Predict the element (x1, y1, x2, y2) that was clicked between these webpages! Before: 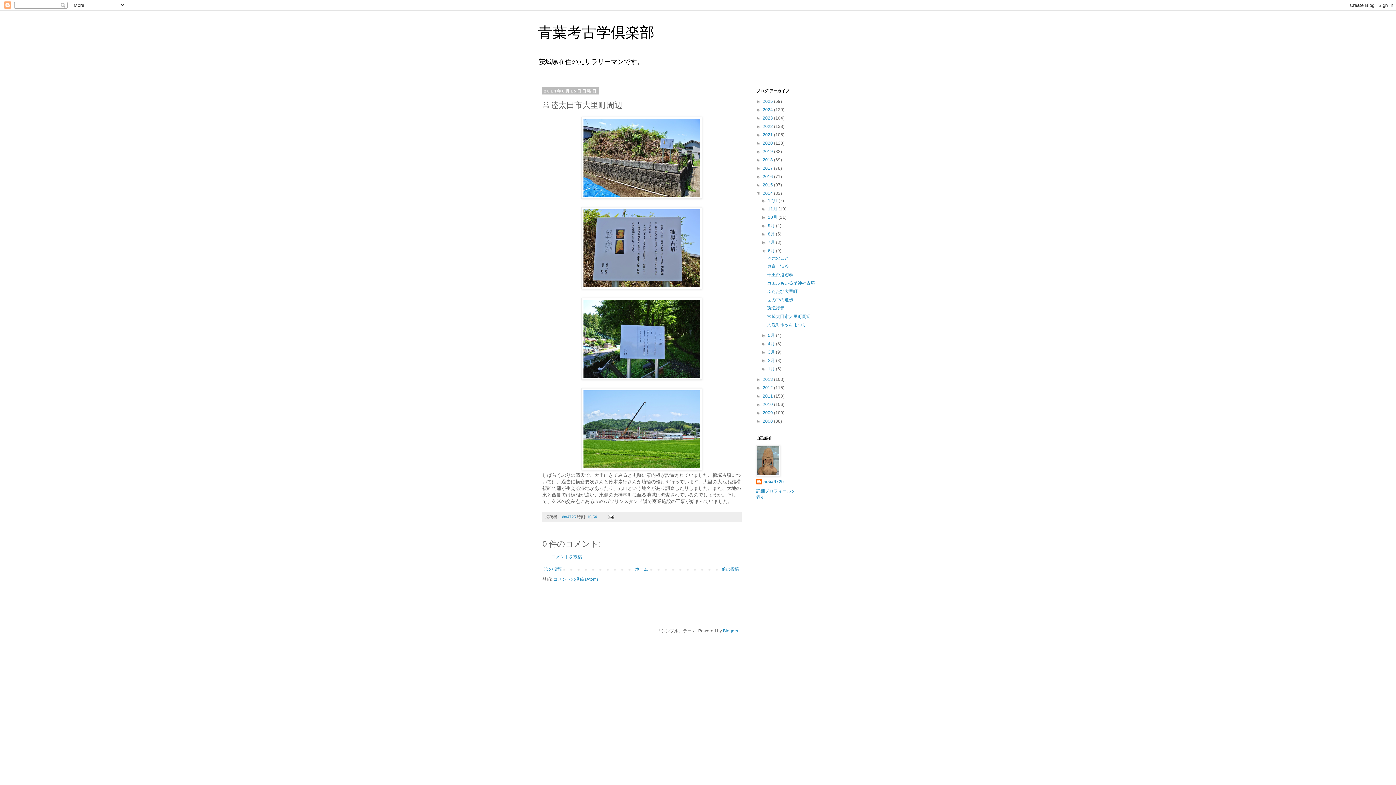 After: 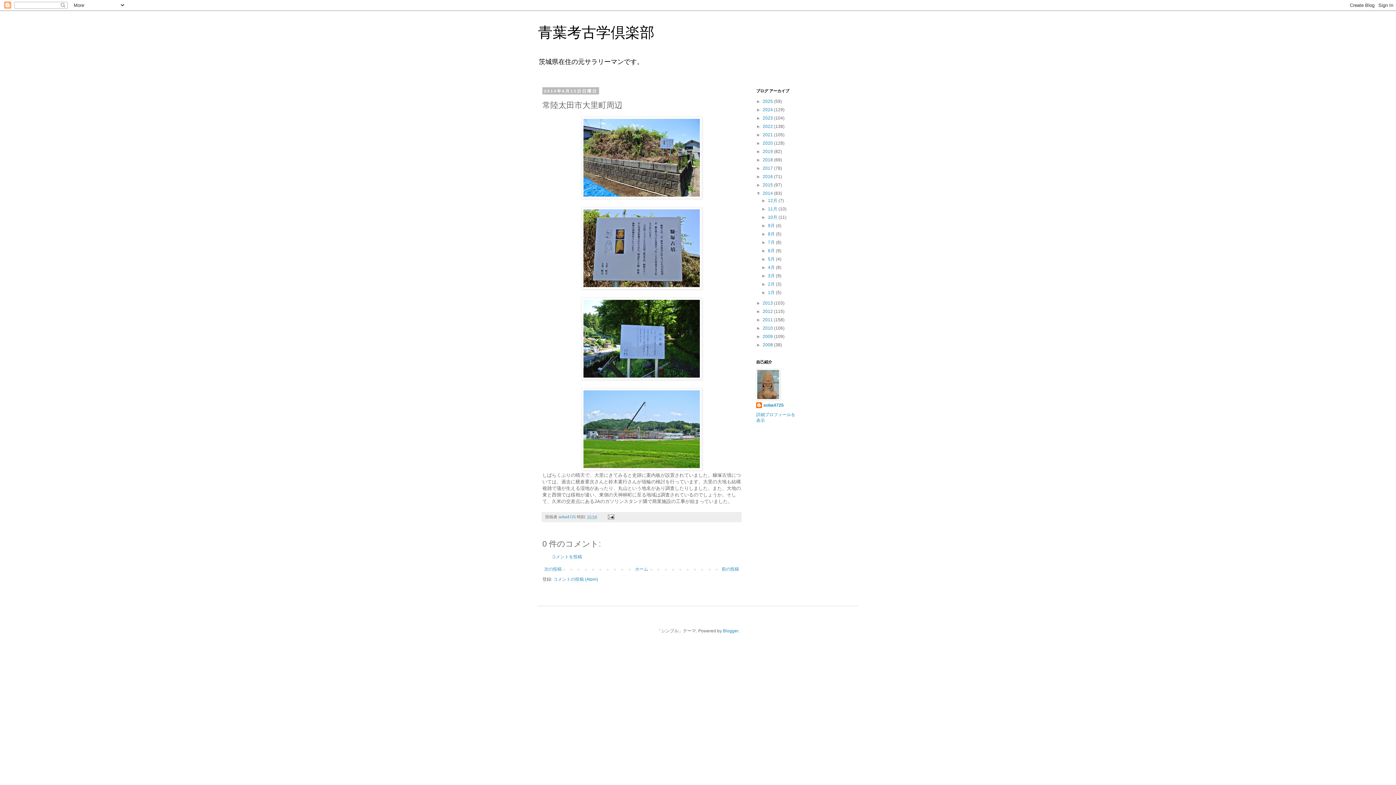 Action: bbox: (761, 248, 768, 253) label: ▼  